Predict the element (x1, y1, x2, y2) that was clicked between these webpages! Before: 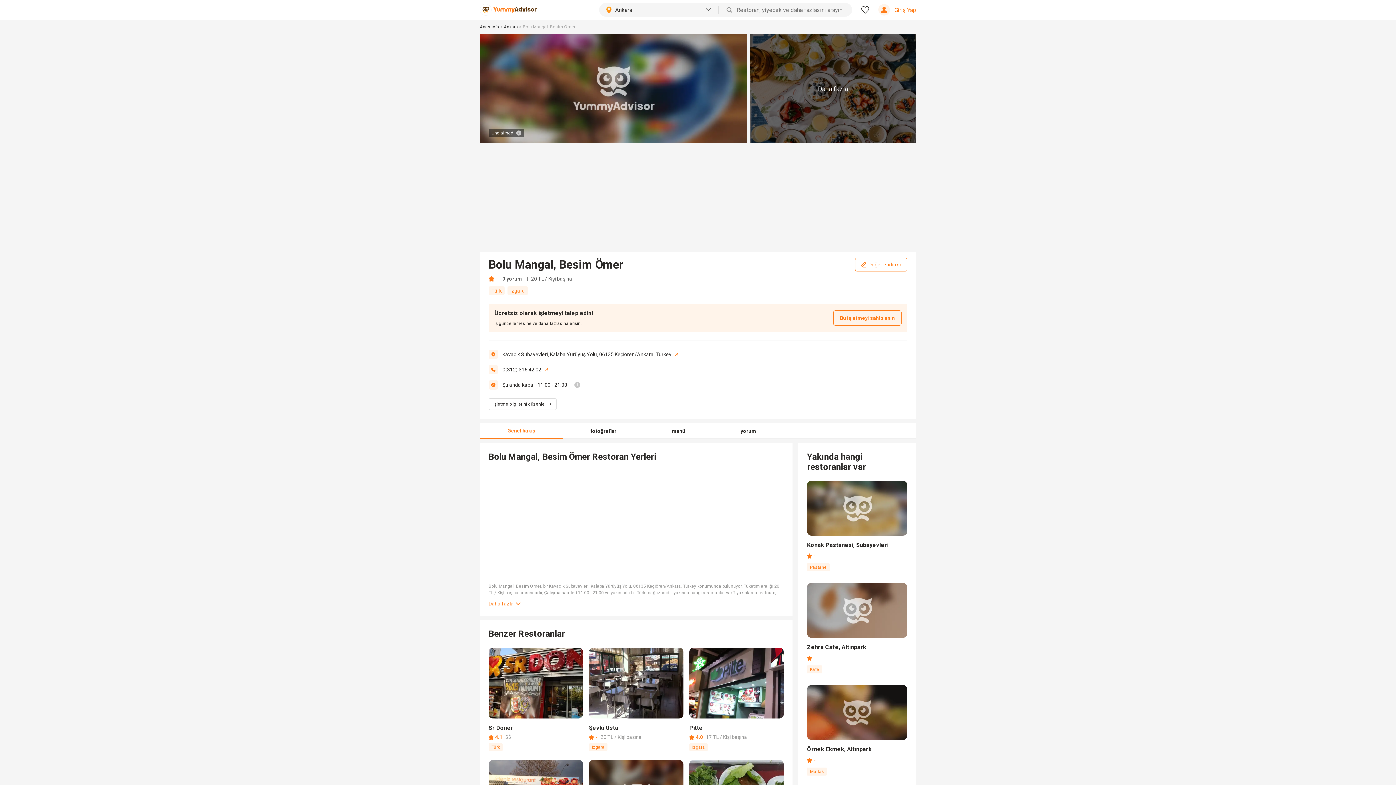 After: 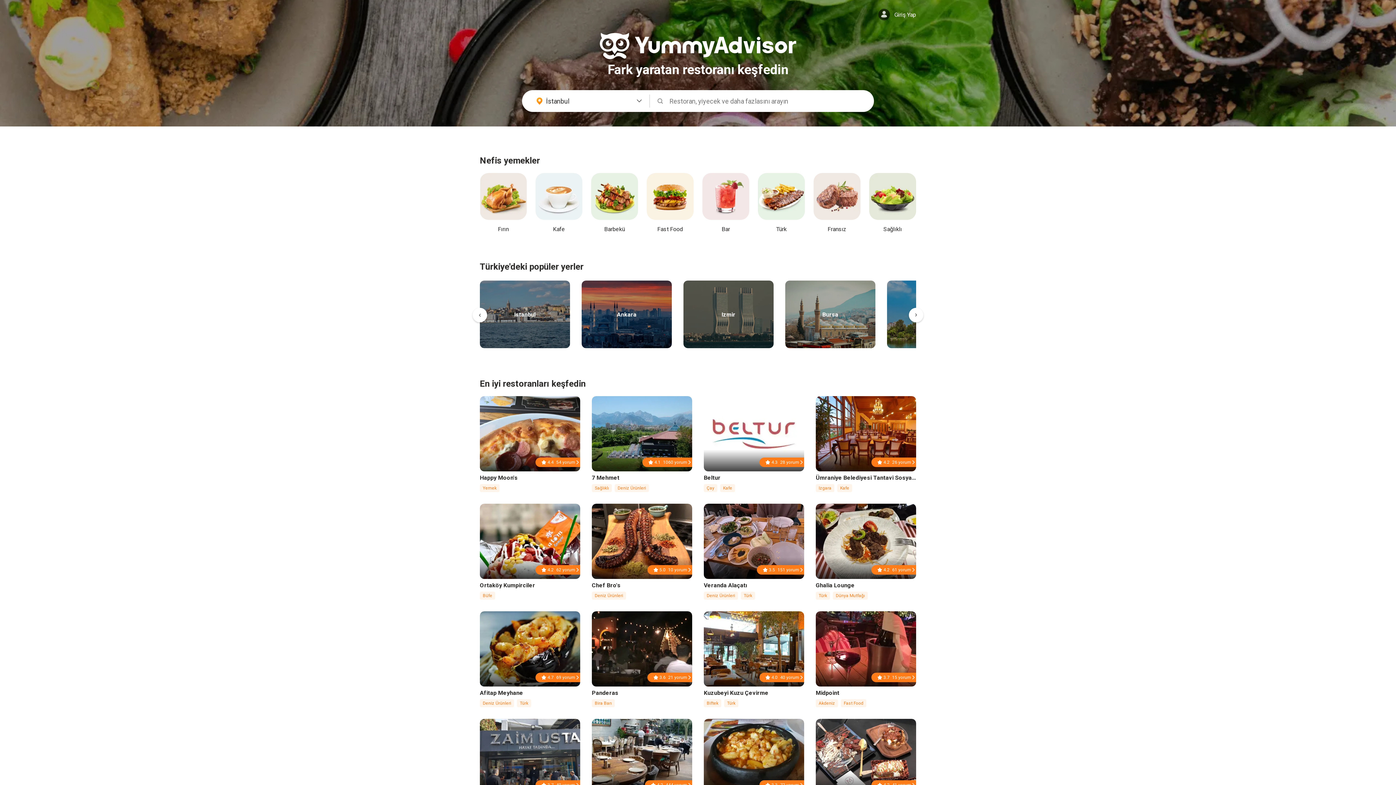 Action: bbox: (480, 1, 536, 18)